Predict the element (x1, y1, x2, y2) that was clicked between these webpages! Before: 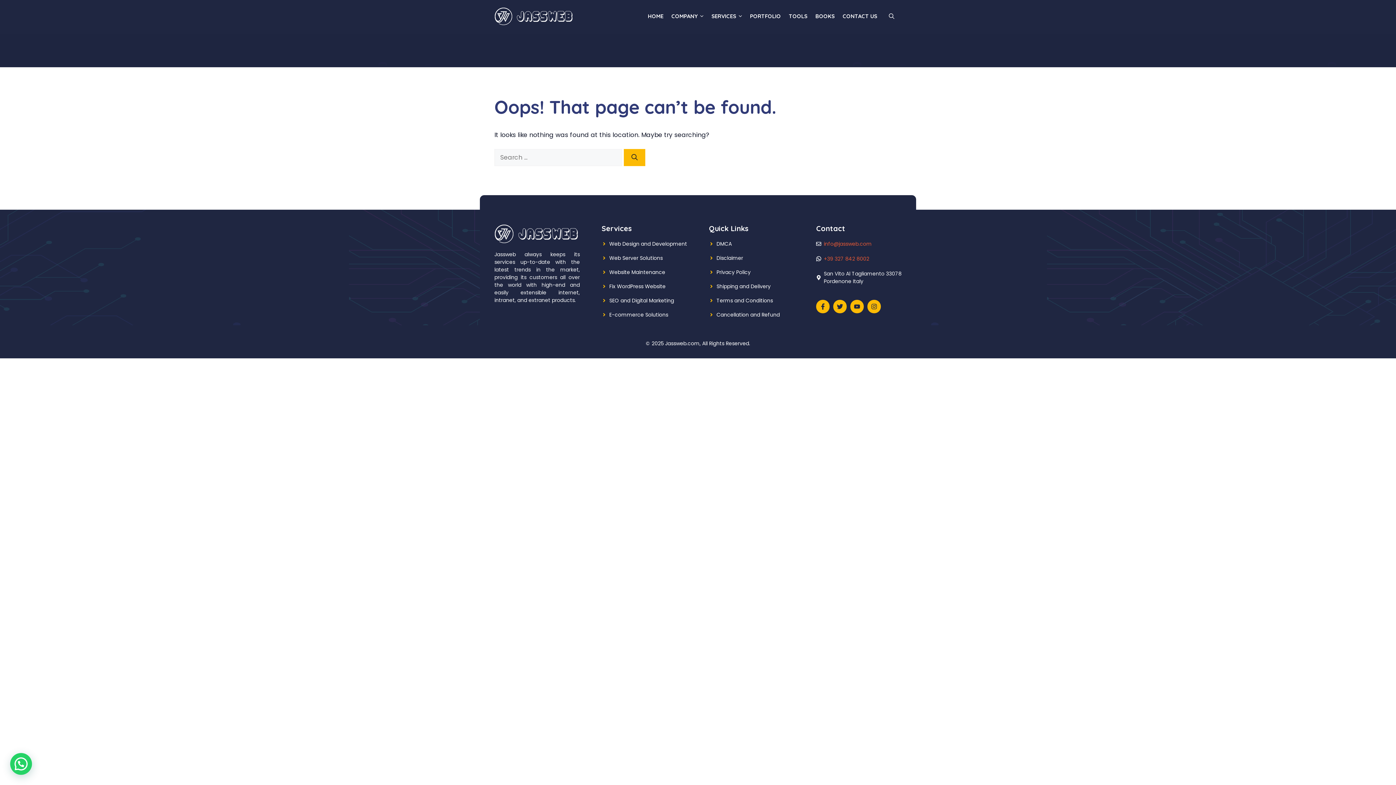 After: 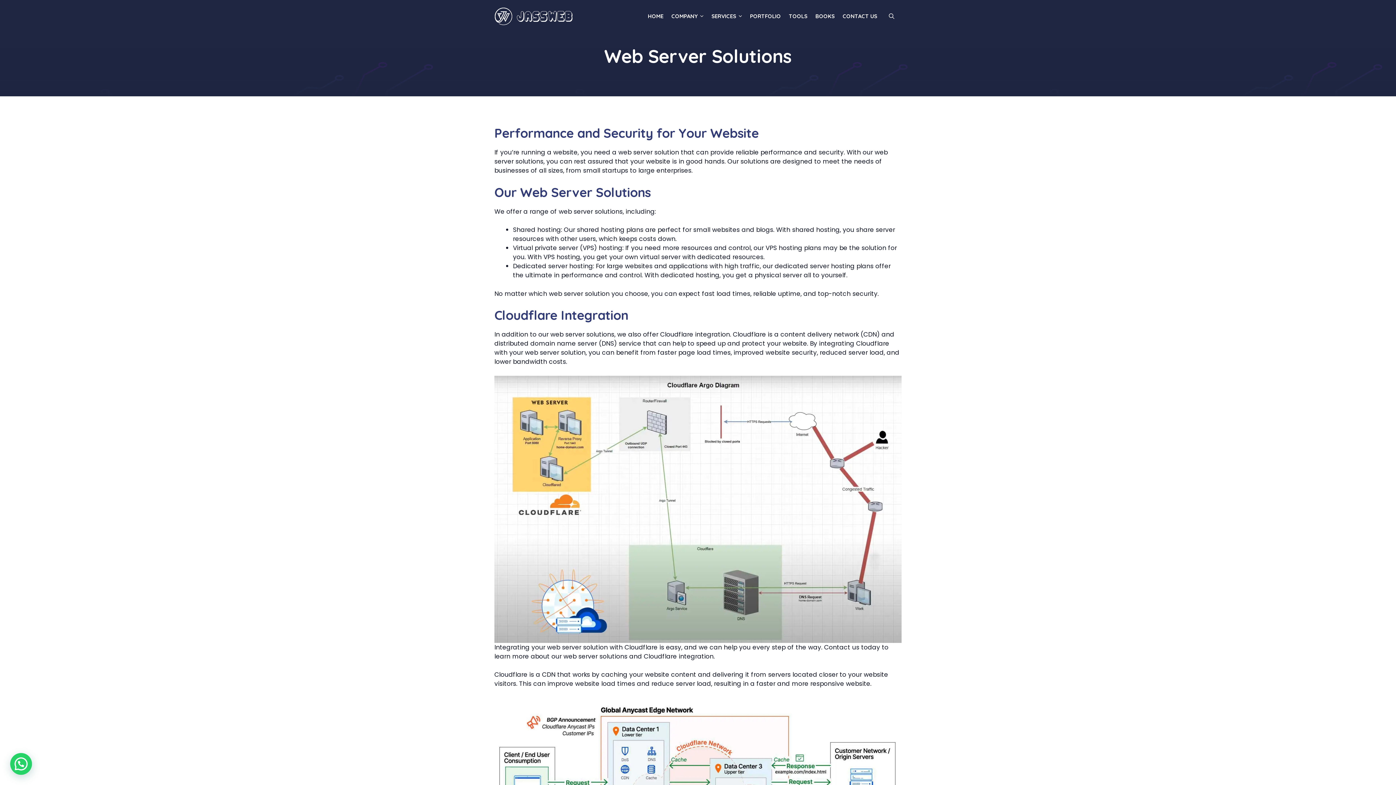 Action: label: Web Server Solutions bbox: (609, 254, 662, 261)